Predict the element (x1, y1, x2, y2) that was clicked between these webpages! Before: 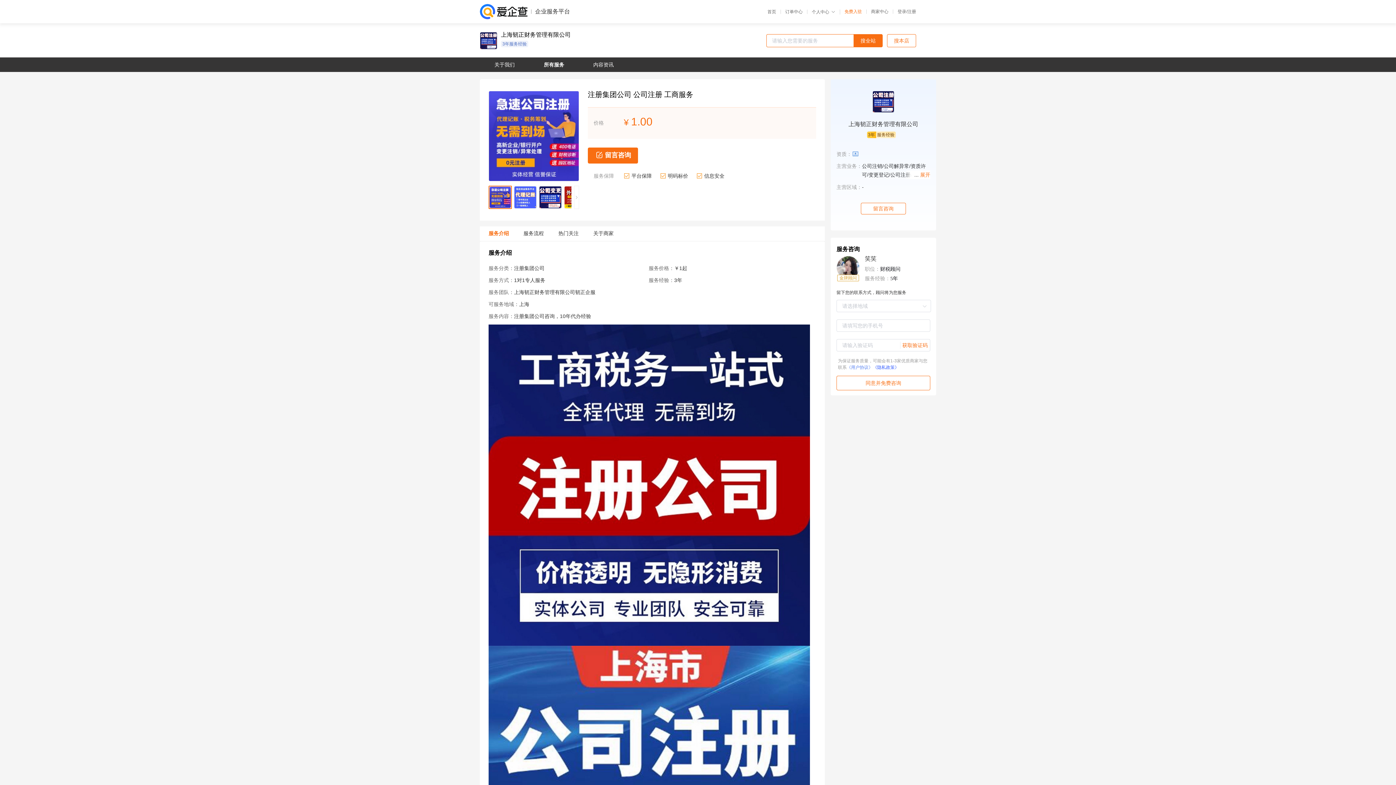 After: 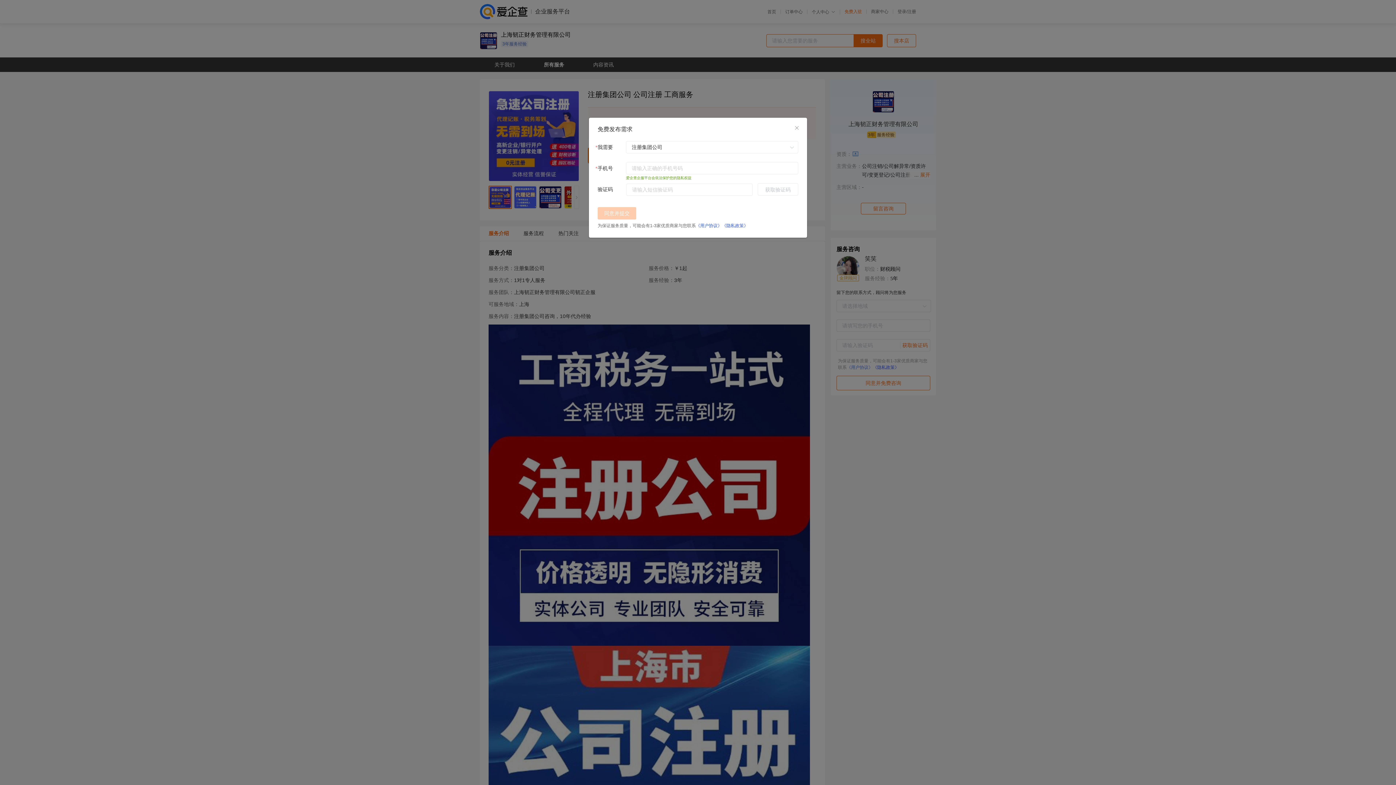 Action: bbox: (861, 202, 906, 214) label: 留言咨询